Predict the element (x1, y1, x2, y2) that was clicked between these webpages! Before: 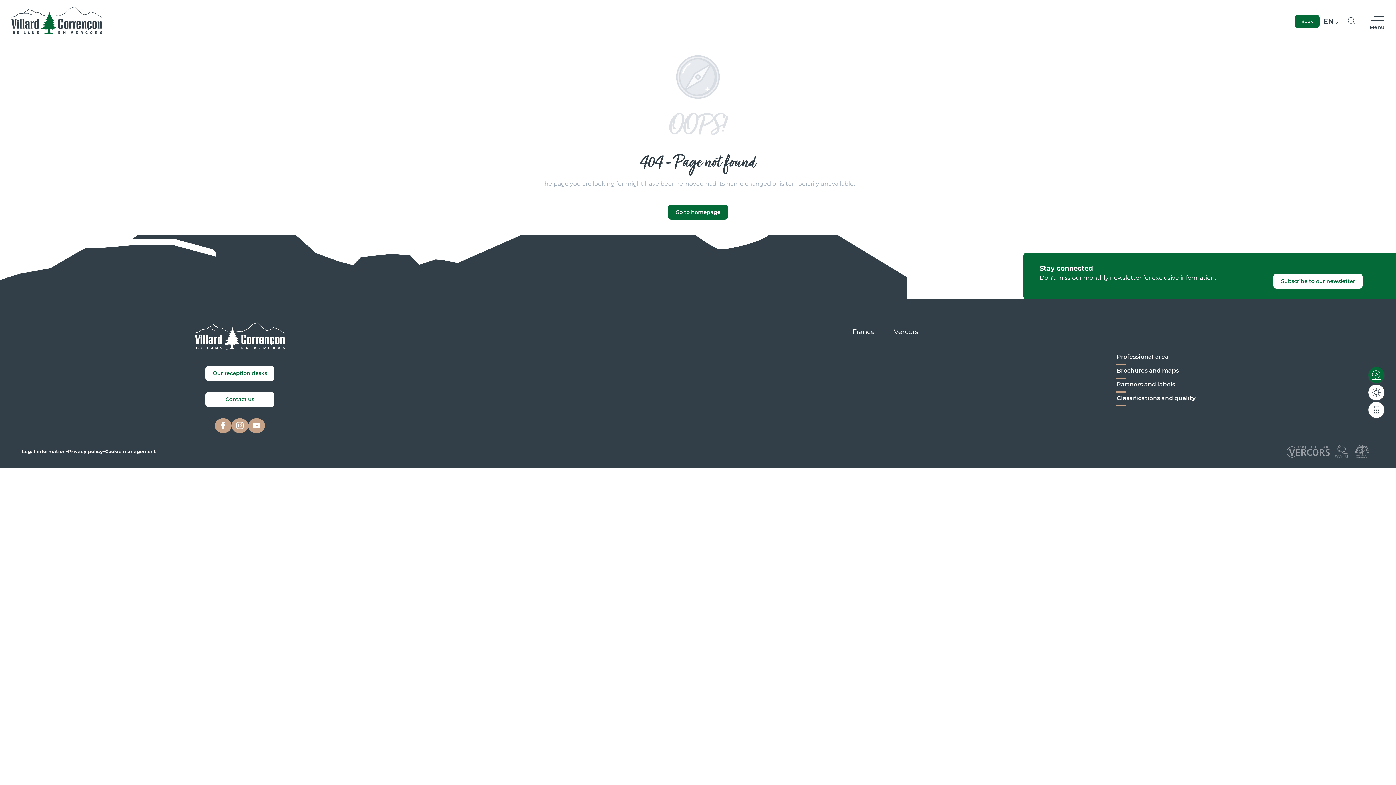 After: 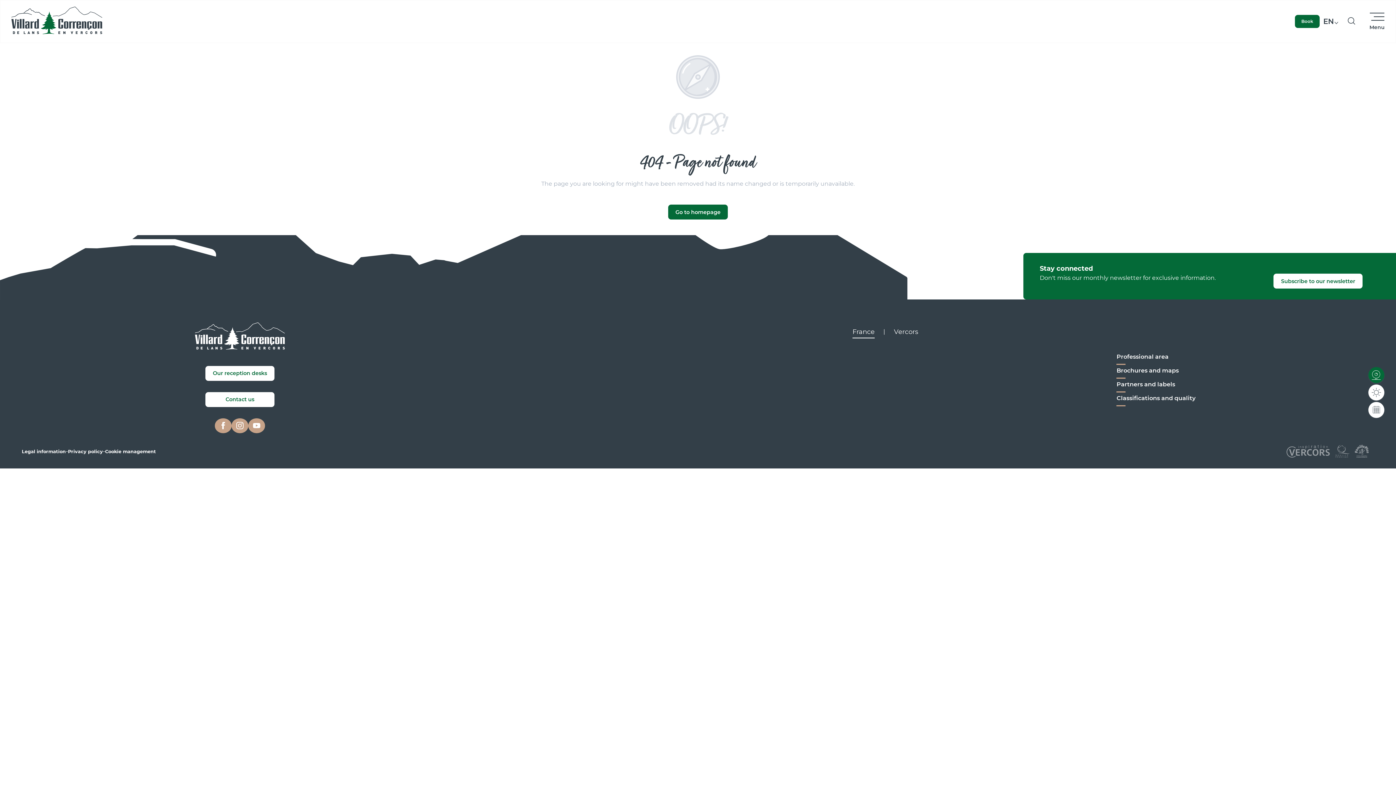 Action: bbox: (1335, 447, 1349, 454)